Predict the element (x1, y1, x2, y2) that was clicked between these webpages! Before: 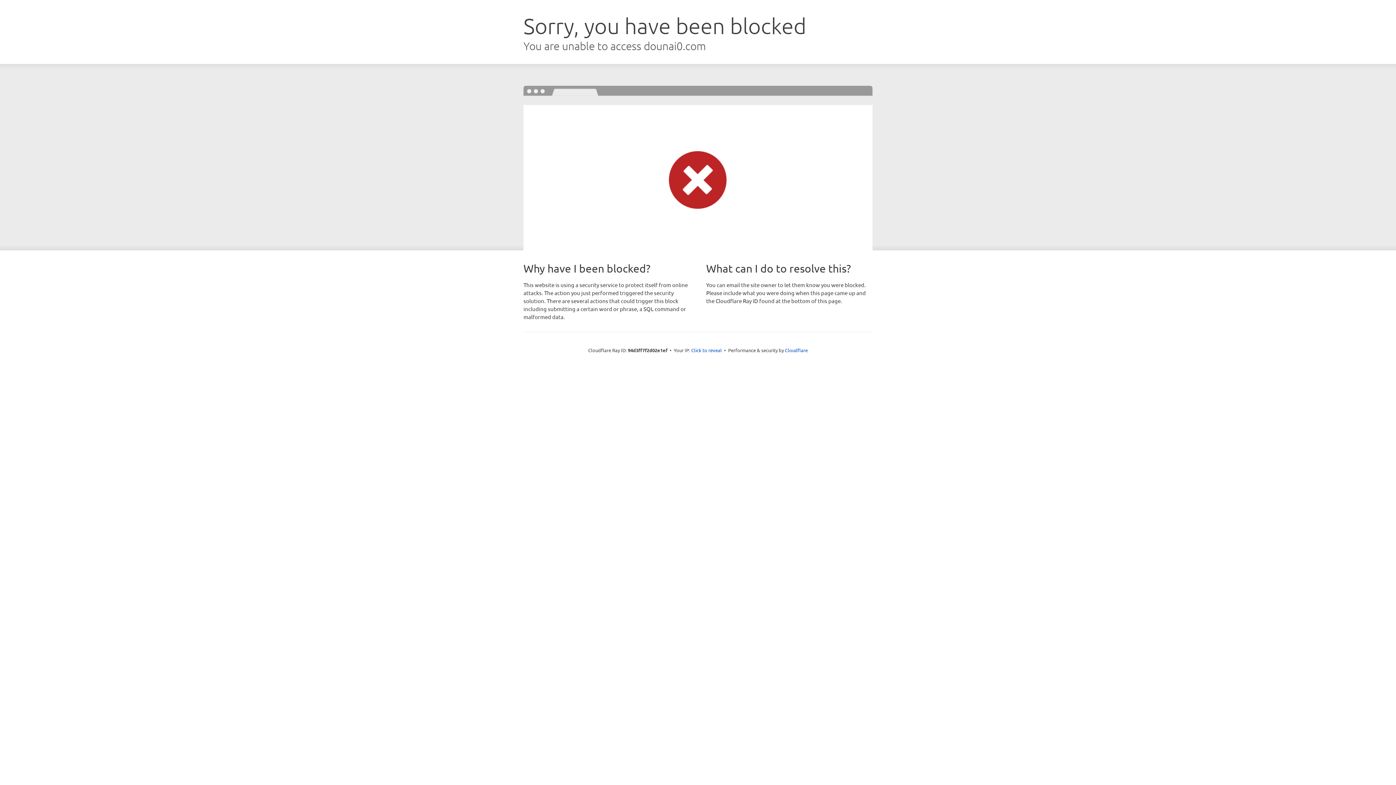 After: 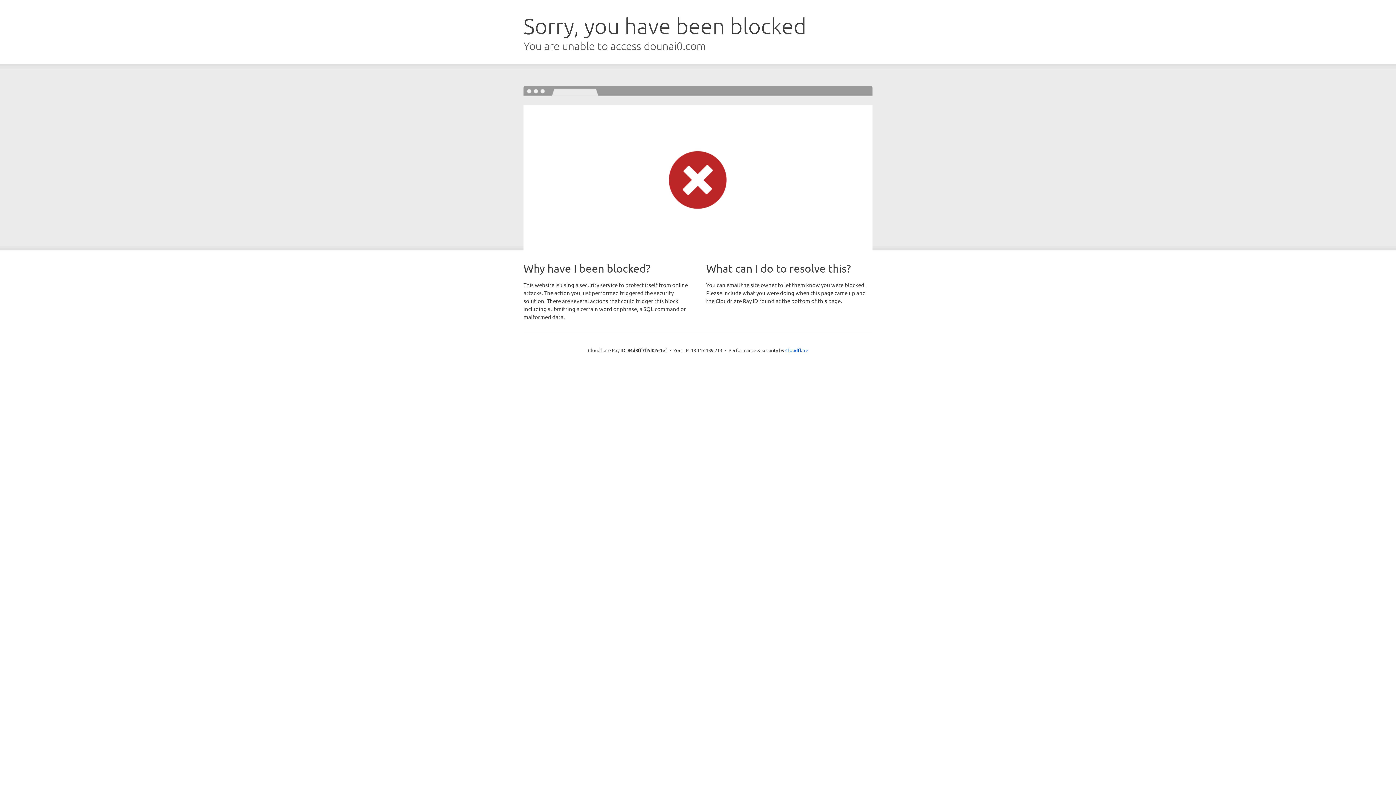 Action: bbox: (691, 346, 722, 353) label: Click to reveal